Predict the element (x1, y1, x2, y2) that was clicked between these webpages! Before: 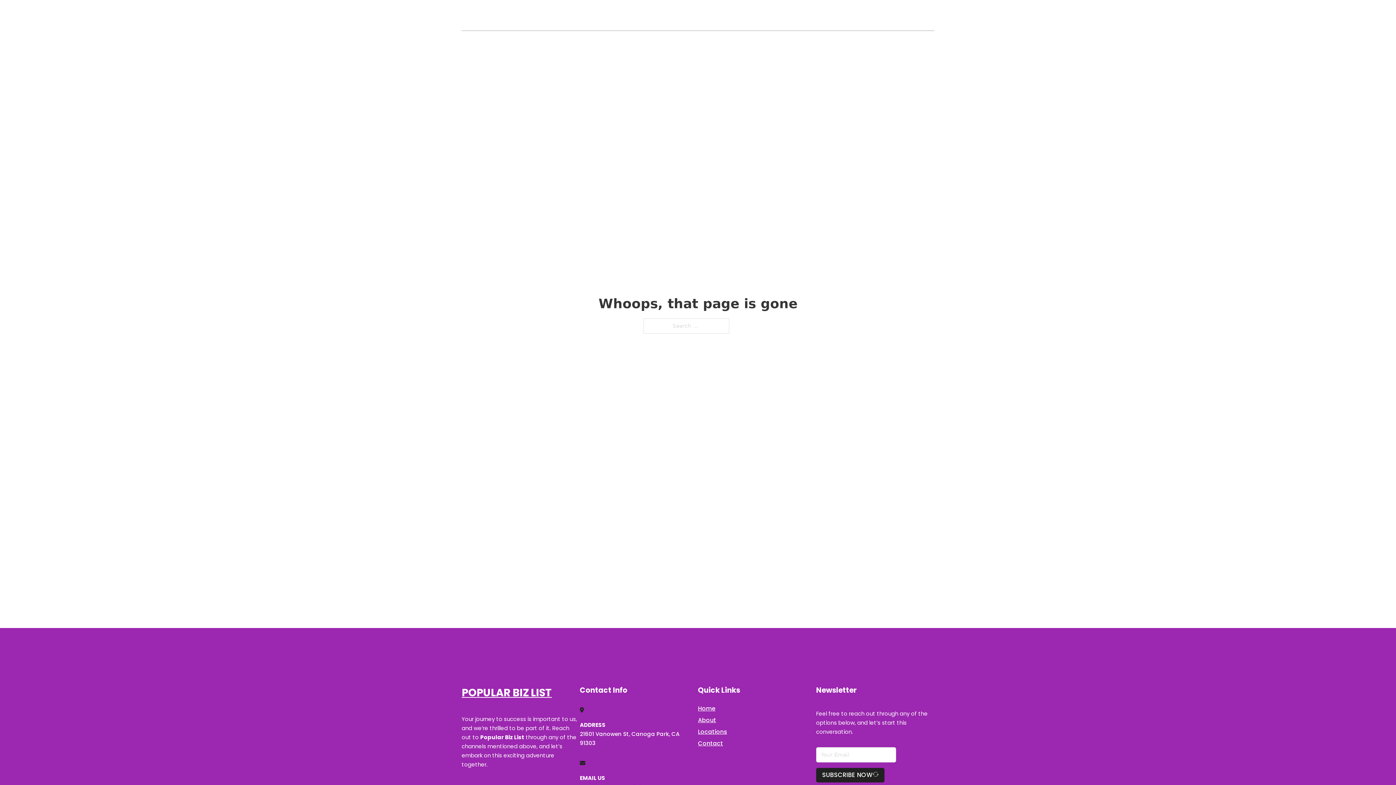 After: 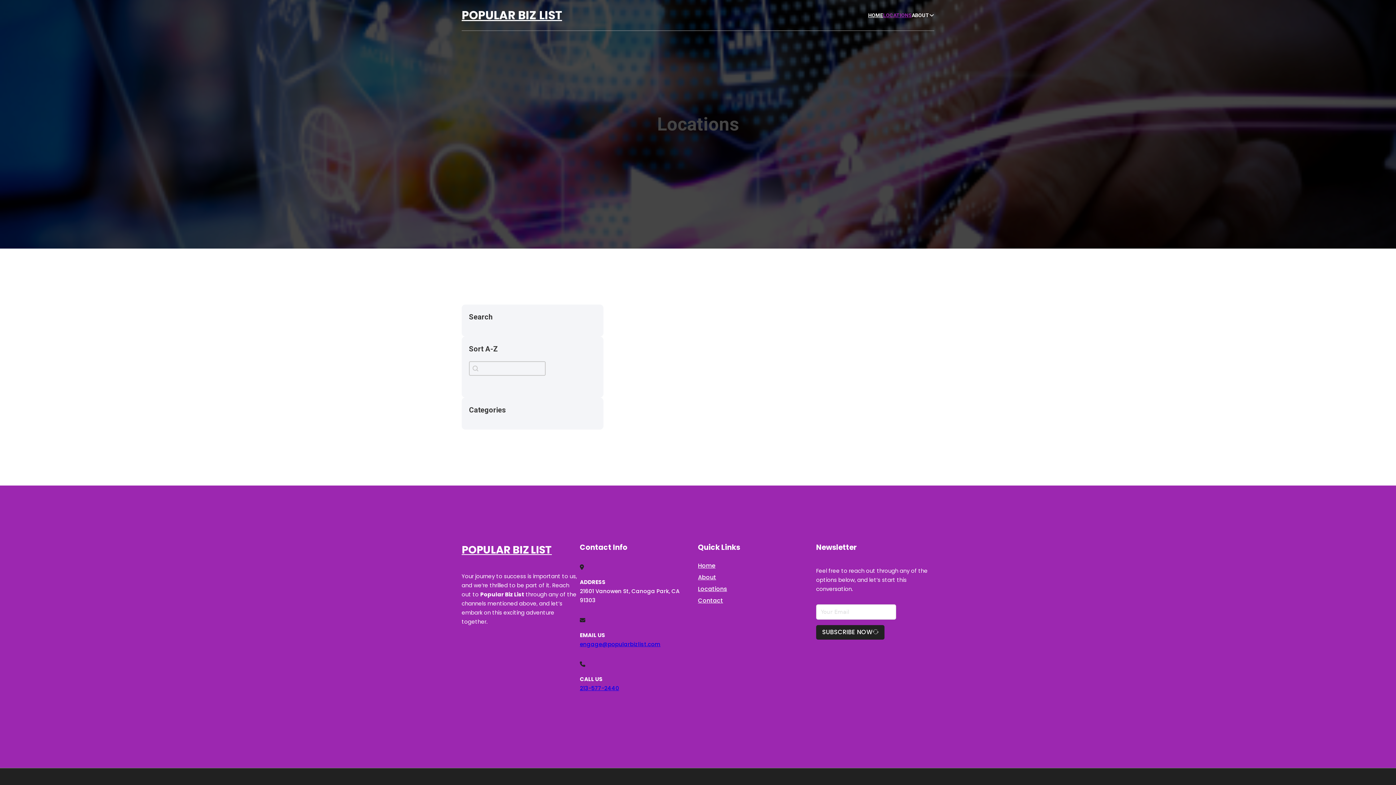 Action: bbox: (698, 727, 727, 736) label: Locations